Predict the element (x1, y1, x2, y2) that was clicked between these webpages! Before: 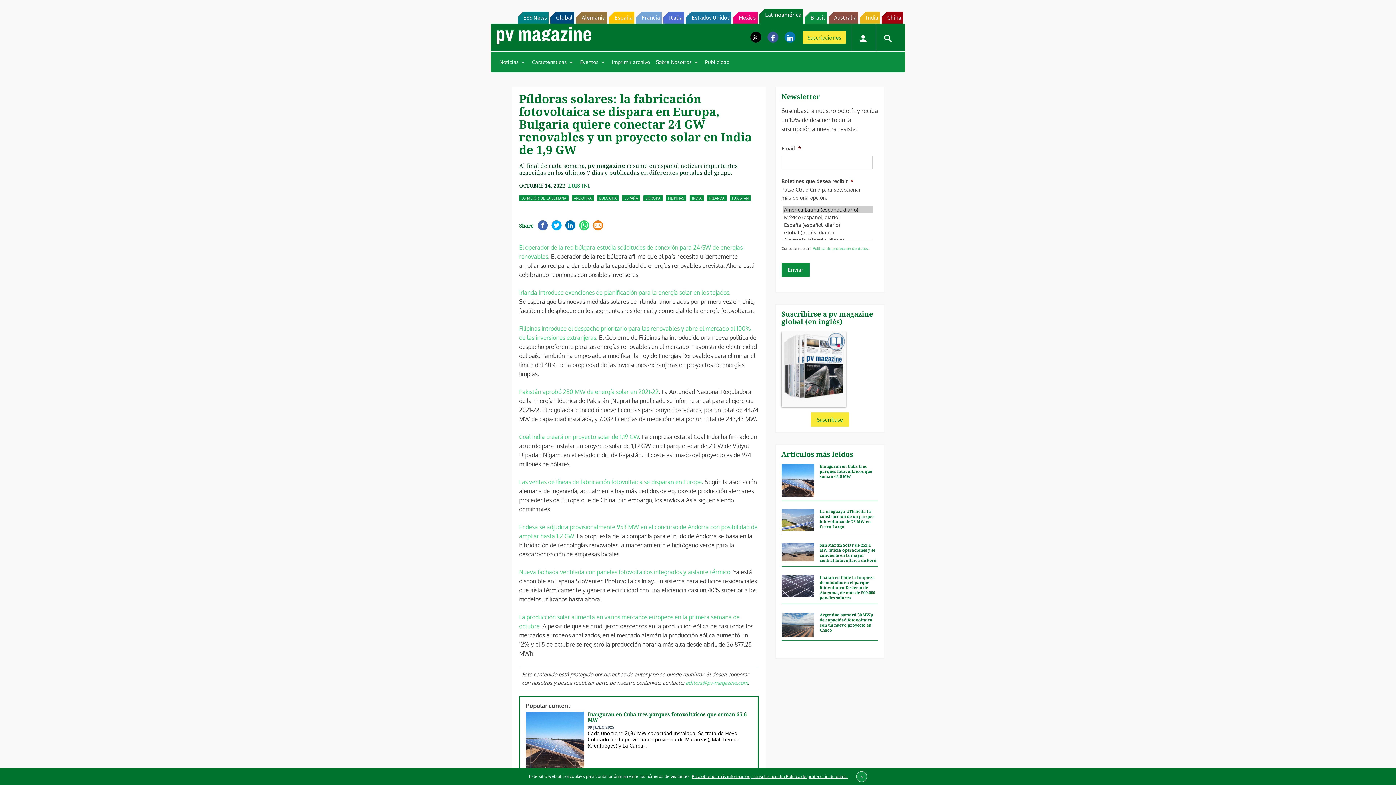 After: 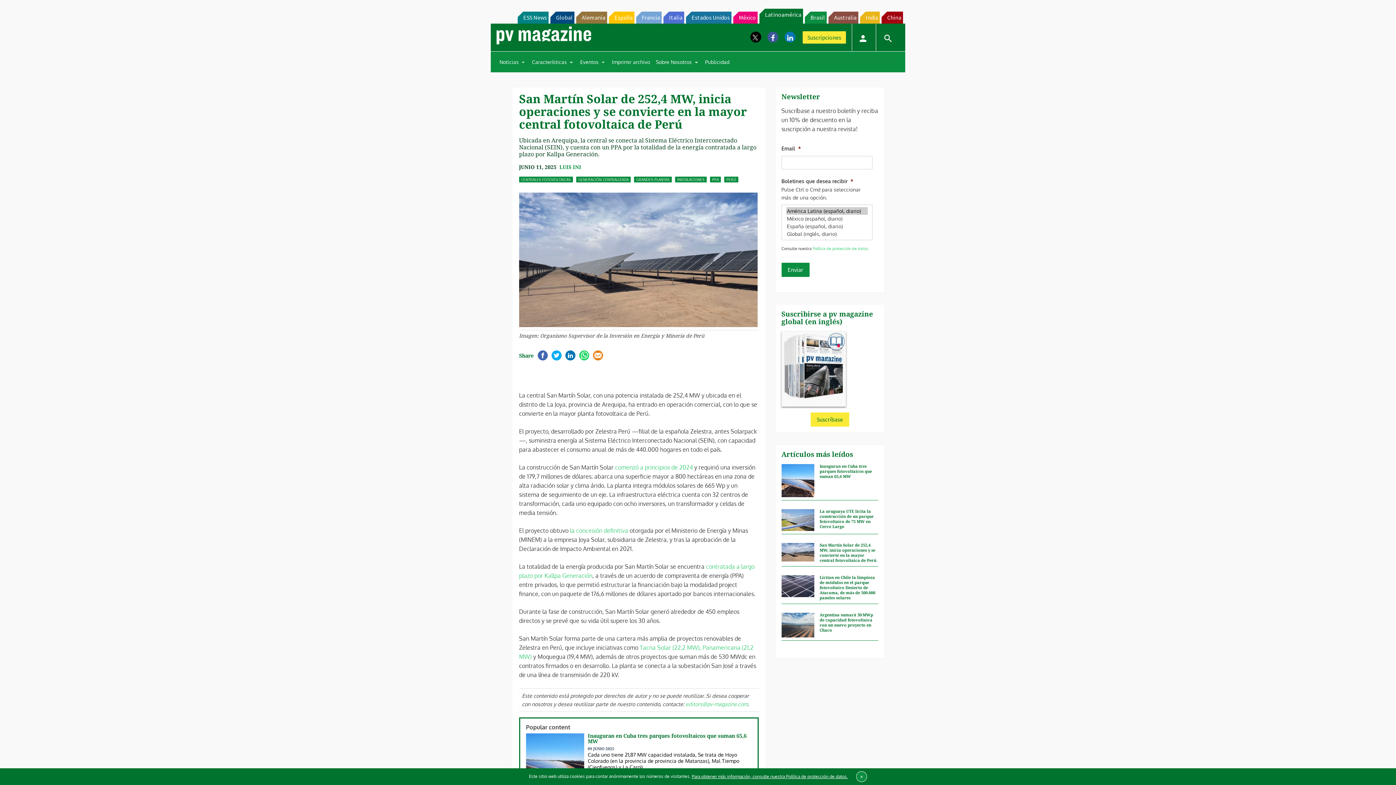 Action: label: San Martín Solar de 252,4 MW, inicia operaciones y se convierte en la mayor central fotovoltaica de Perú bbox: (819, 560, 877, 581)